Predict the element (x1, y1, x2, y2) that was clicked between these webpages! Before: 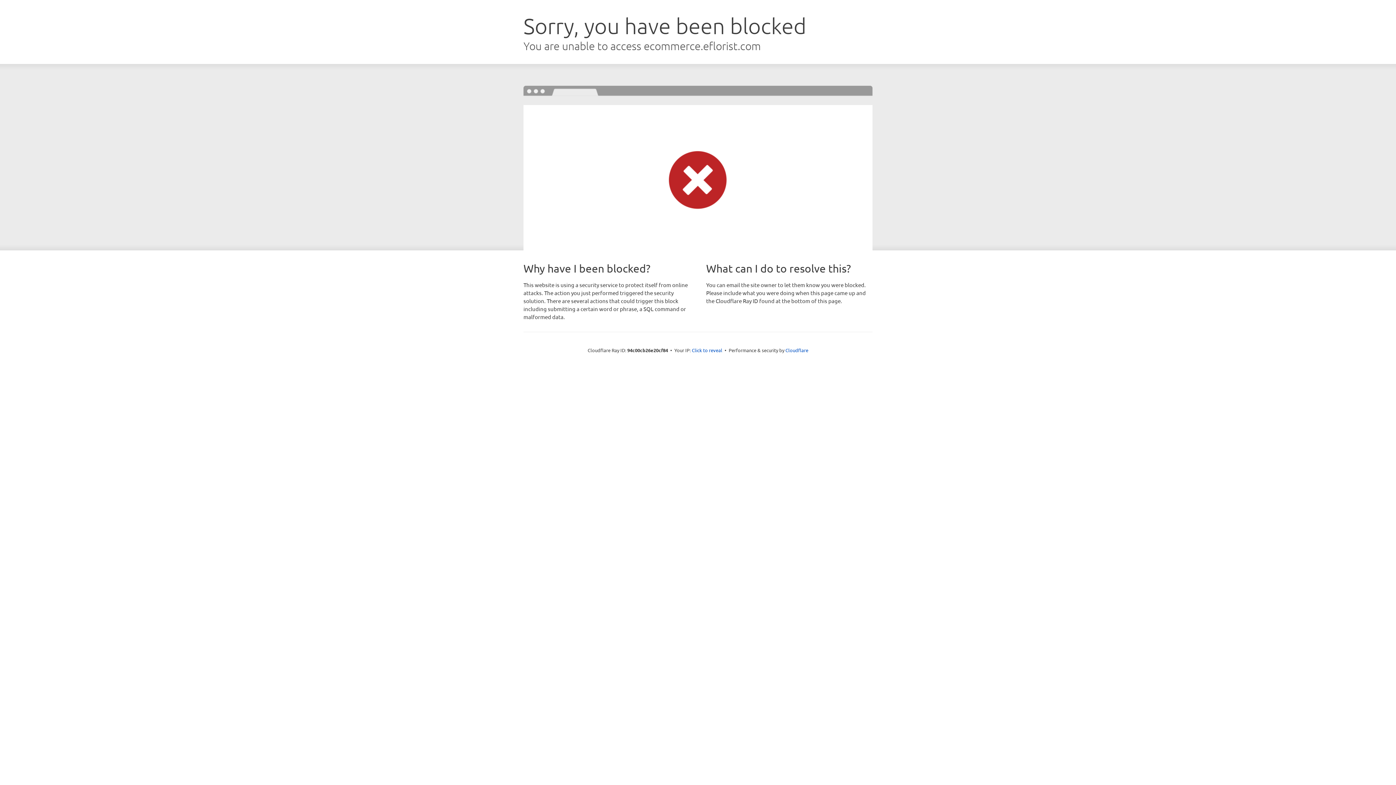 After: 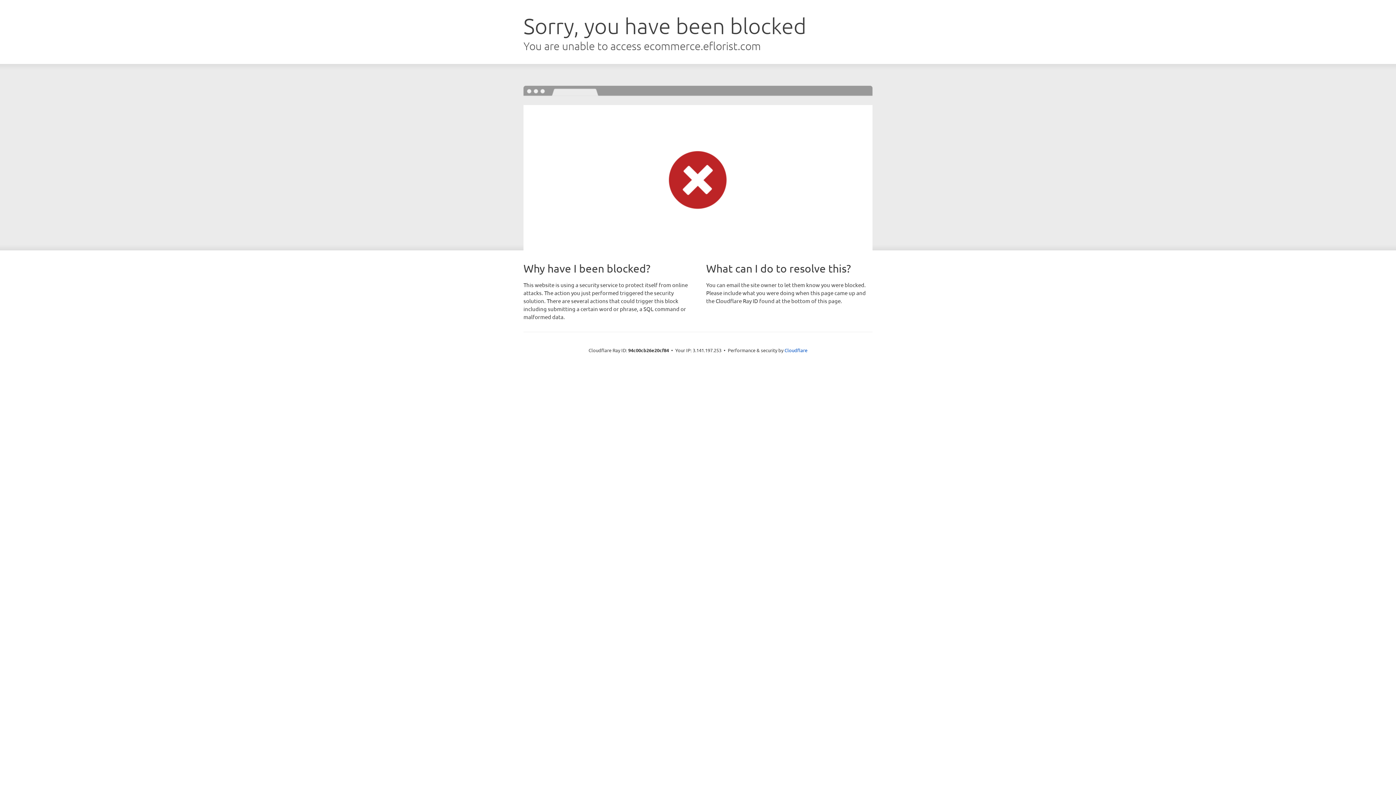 Action: label: Click to reveal bbox: (692, 346, 722, 353)